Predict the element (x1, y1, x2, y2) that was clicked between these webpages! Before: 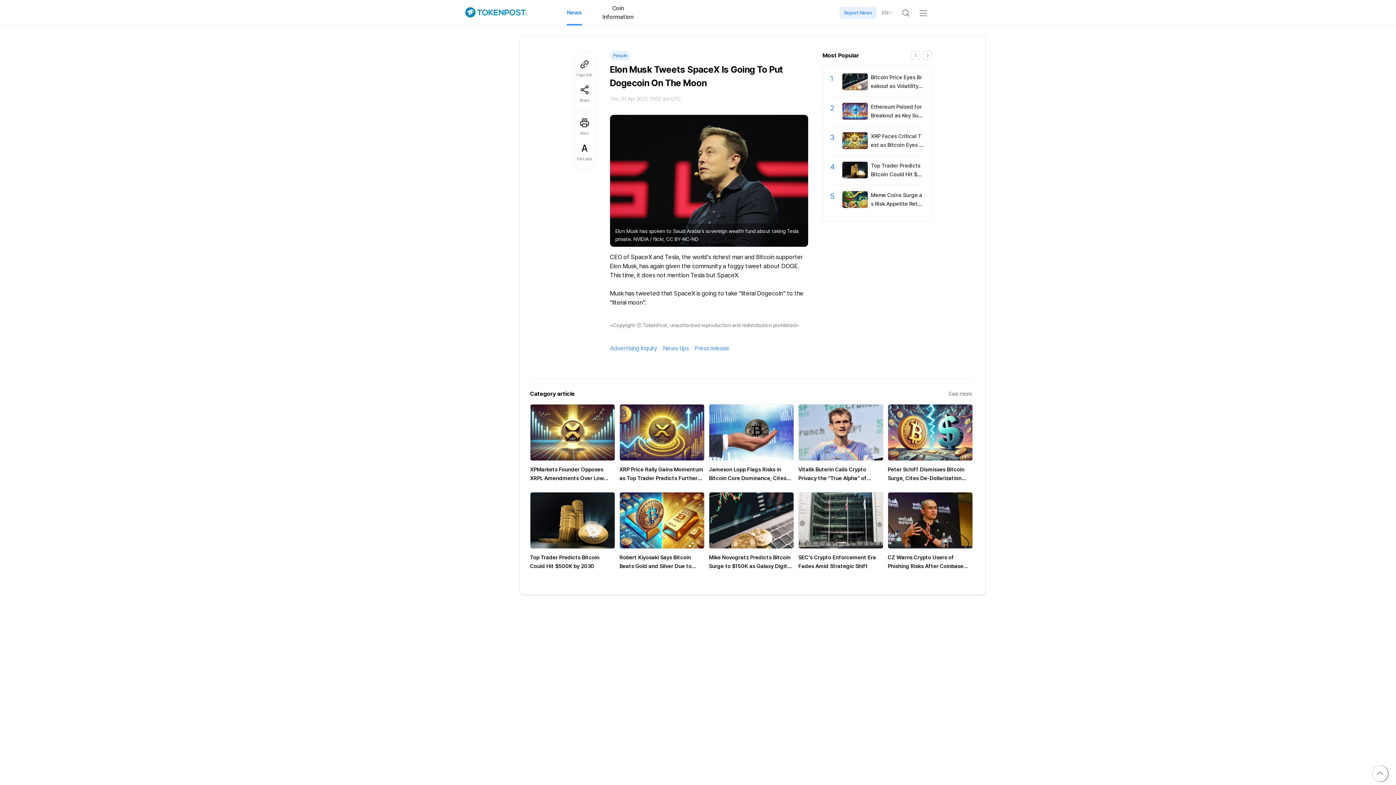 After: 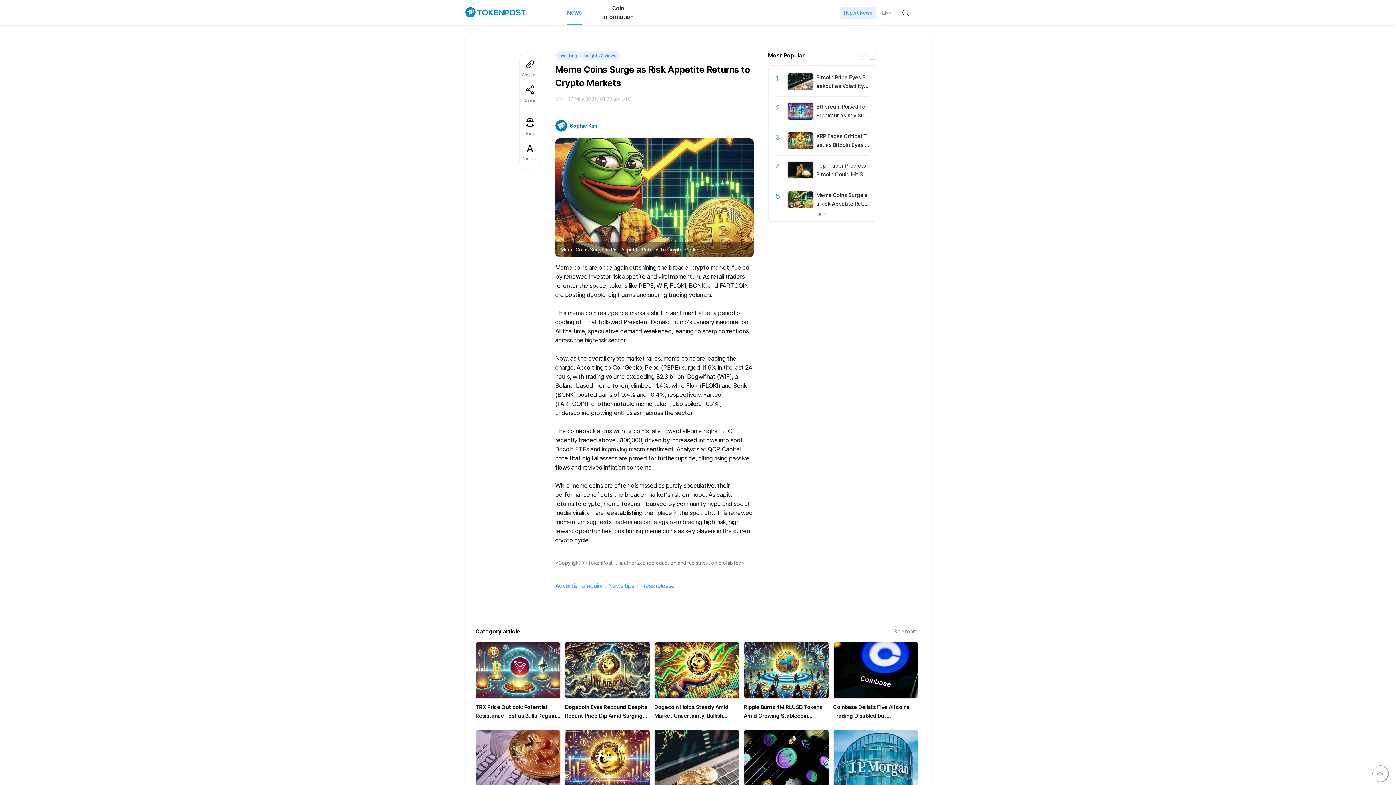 Action: bbox: (842, 203, 867, 209)